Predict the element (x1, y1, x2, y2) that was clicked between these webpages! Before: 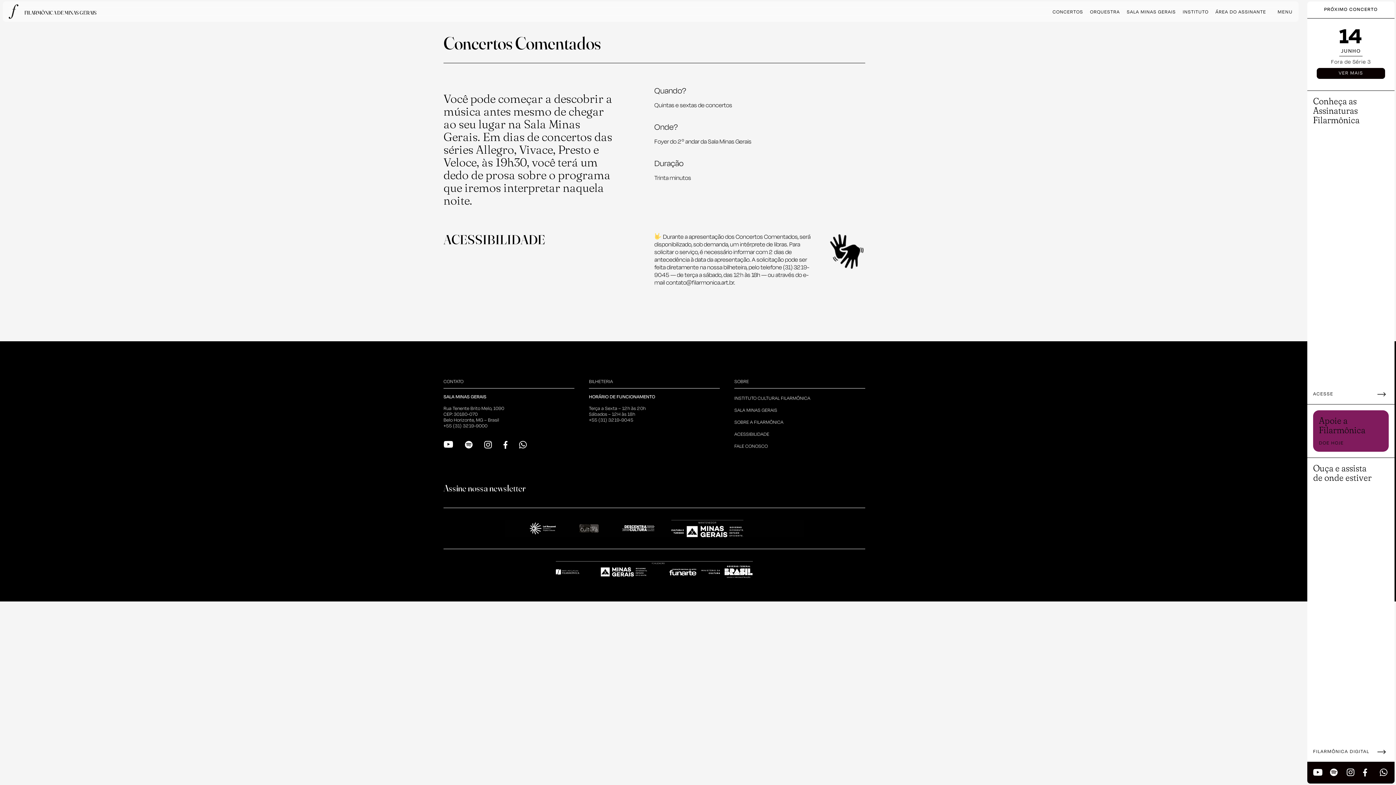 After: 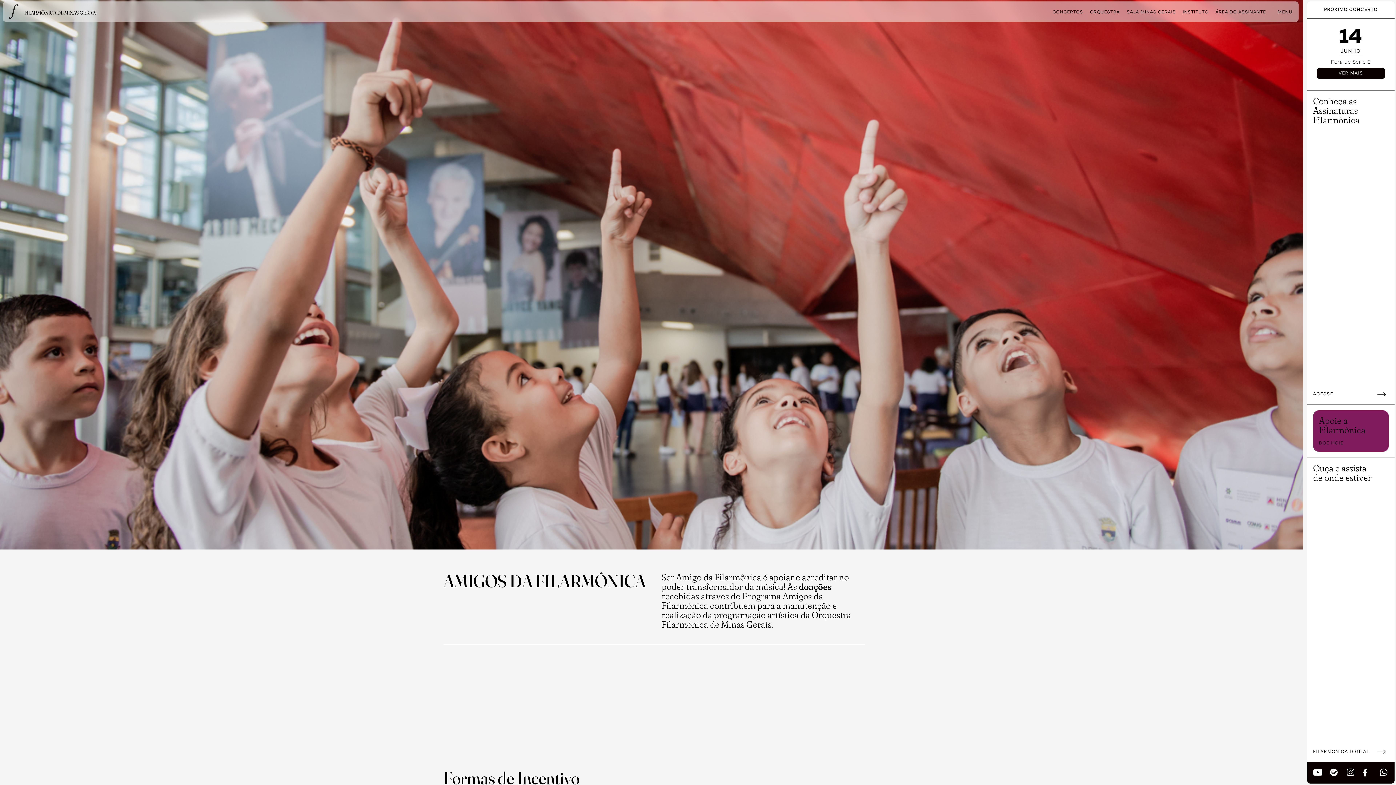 Action: label: Apoie a
Filarmônica
DOE HOJE bbox: (1307, 404, 1394, 457)